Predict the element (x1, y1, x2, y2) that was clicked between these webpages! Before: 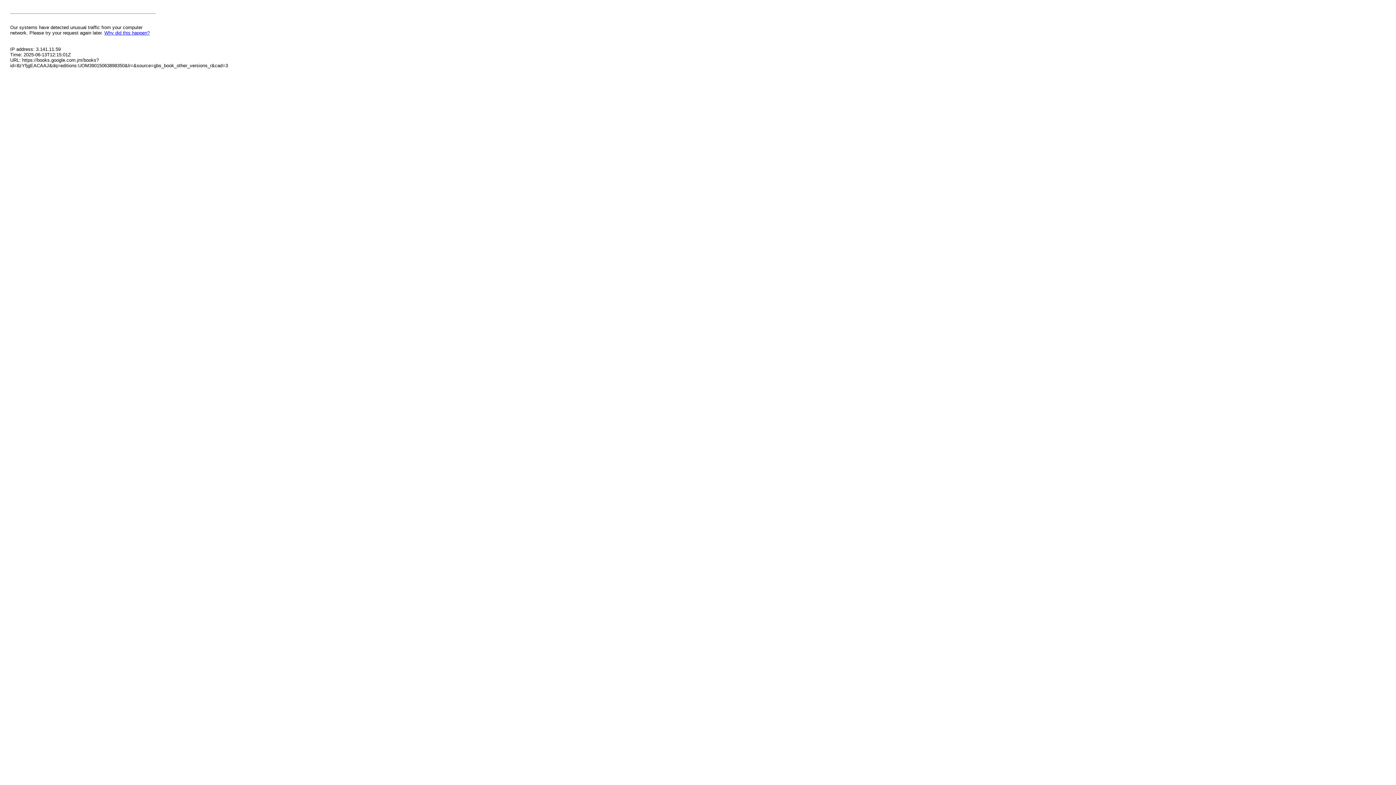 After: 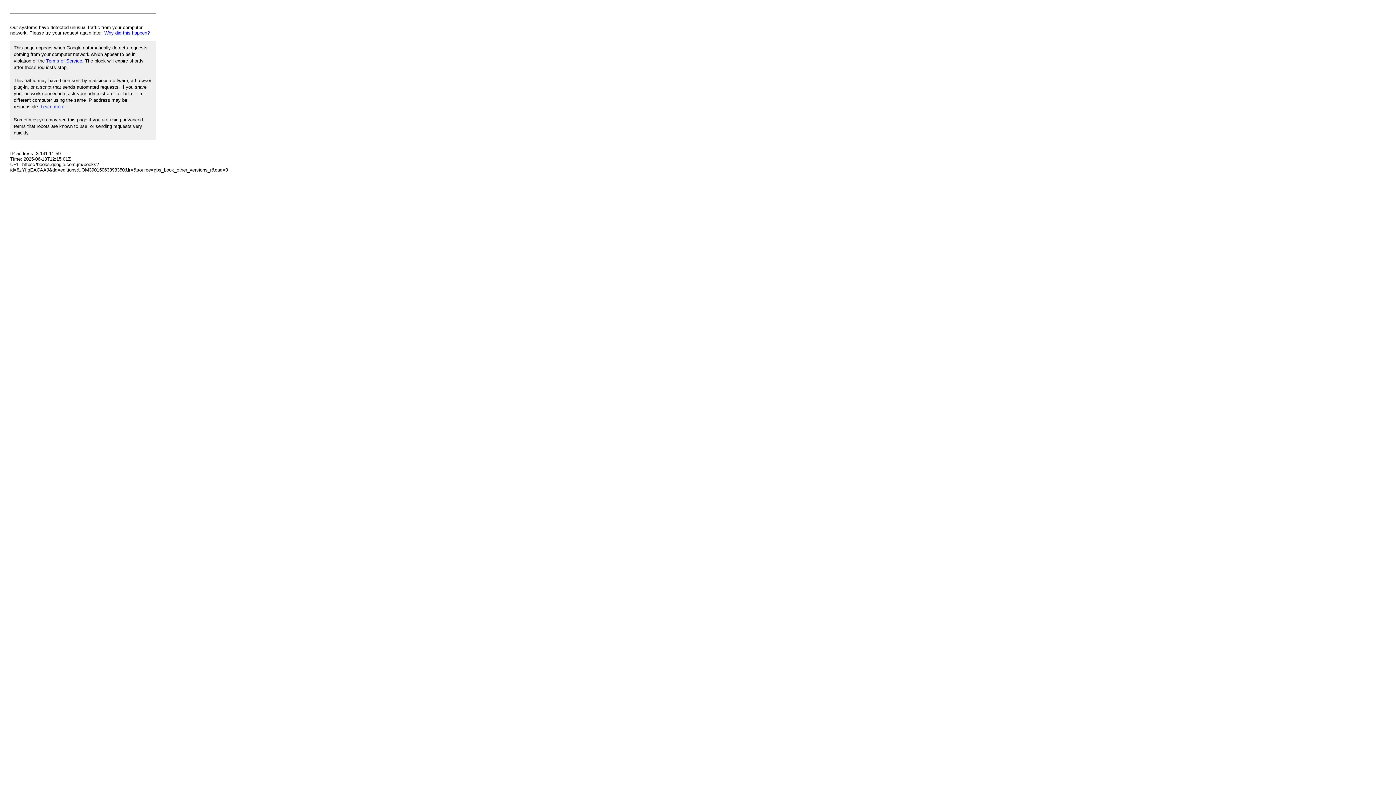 Action: label: Why did this happen? bbox: (104, 30, 149, 35)